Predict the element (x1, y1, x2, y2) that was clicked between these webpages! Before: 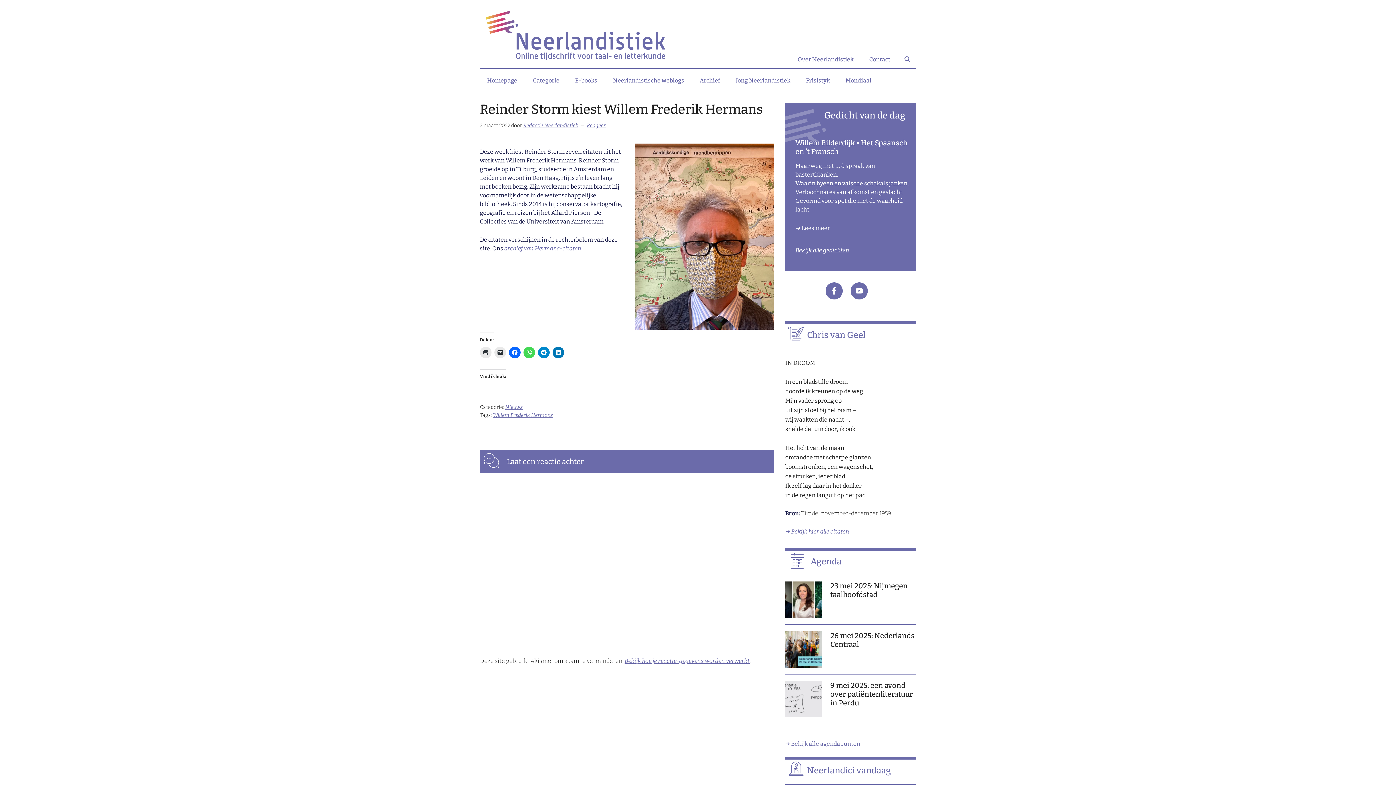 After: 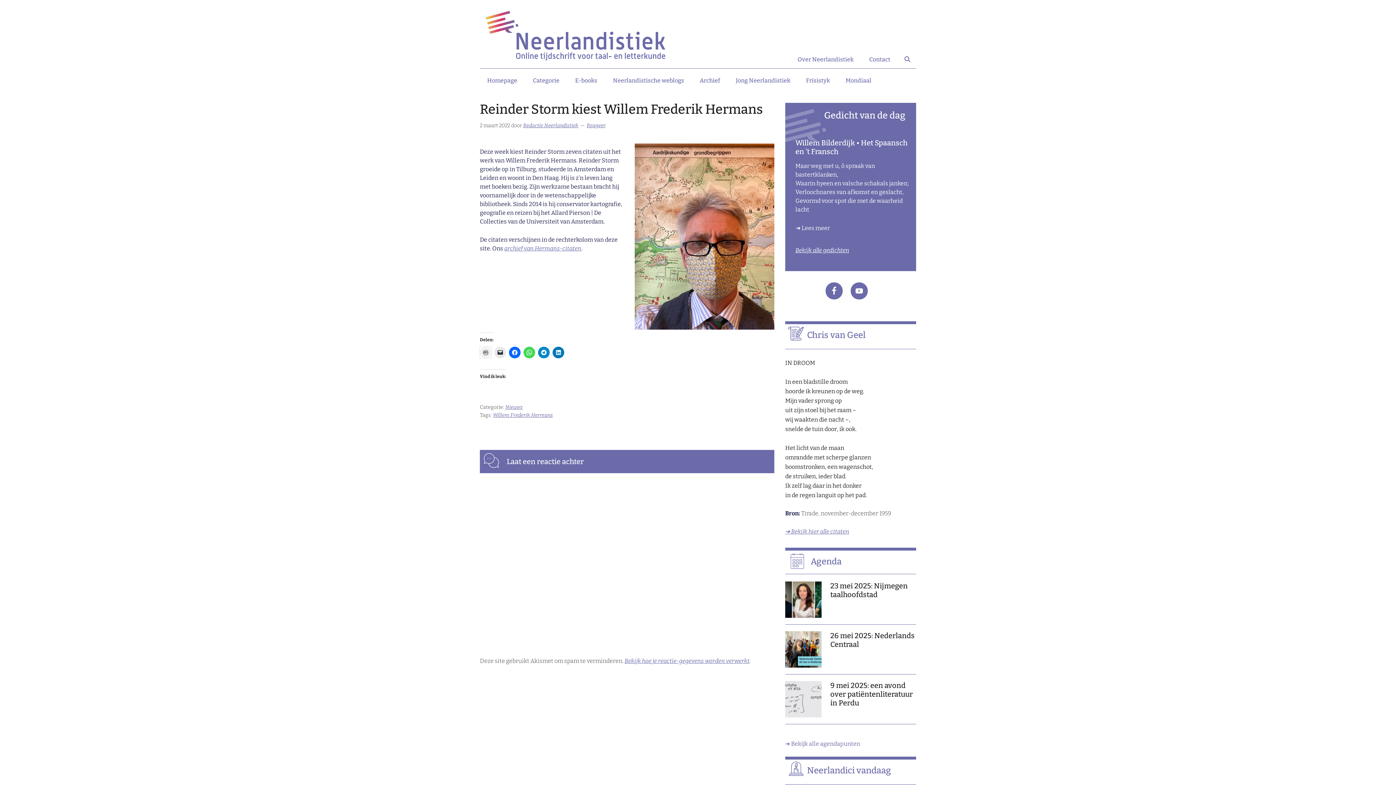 Action: bbox: (480, 346, 491, 358)